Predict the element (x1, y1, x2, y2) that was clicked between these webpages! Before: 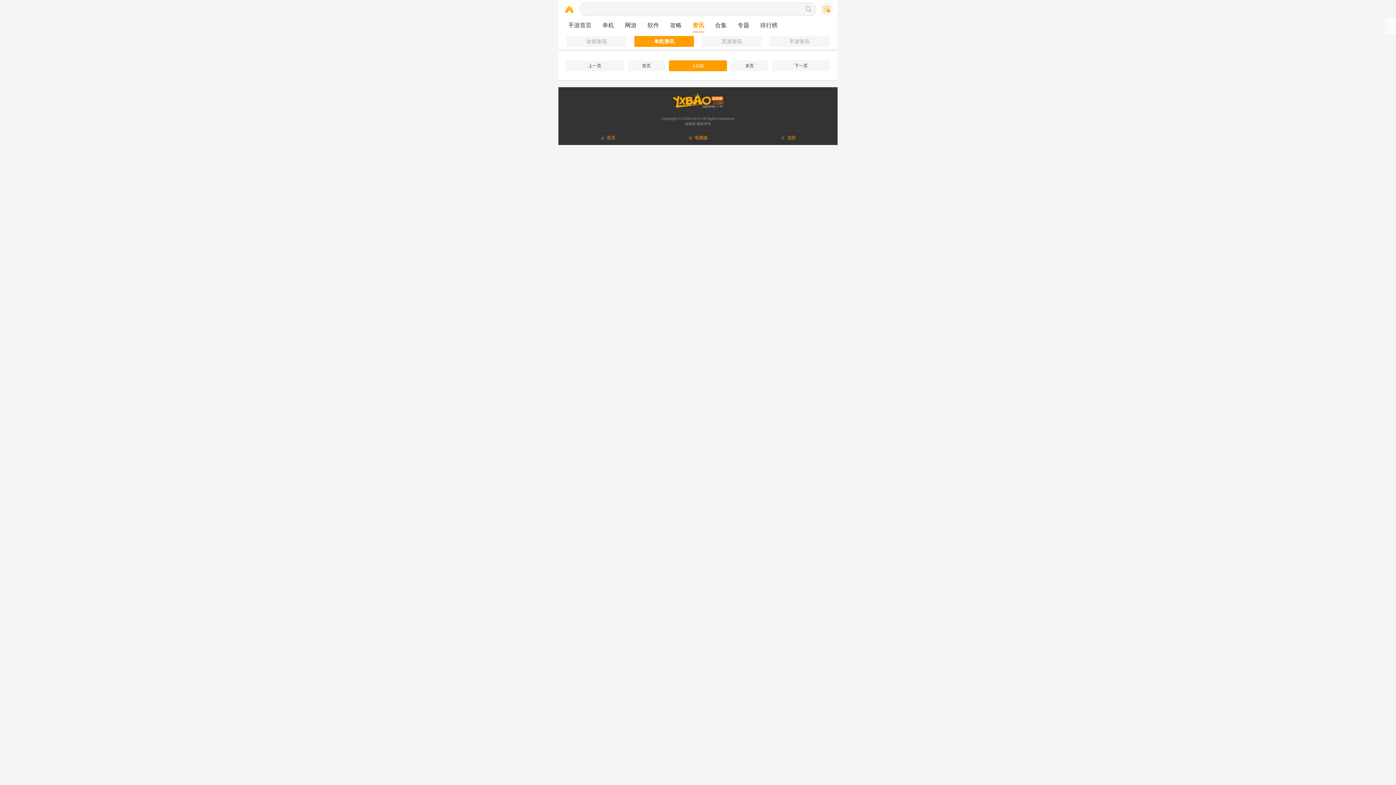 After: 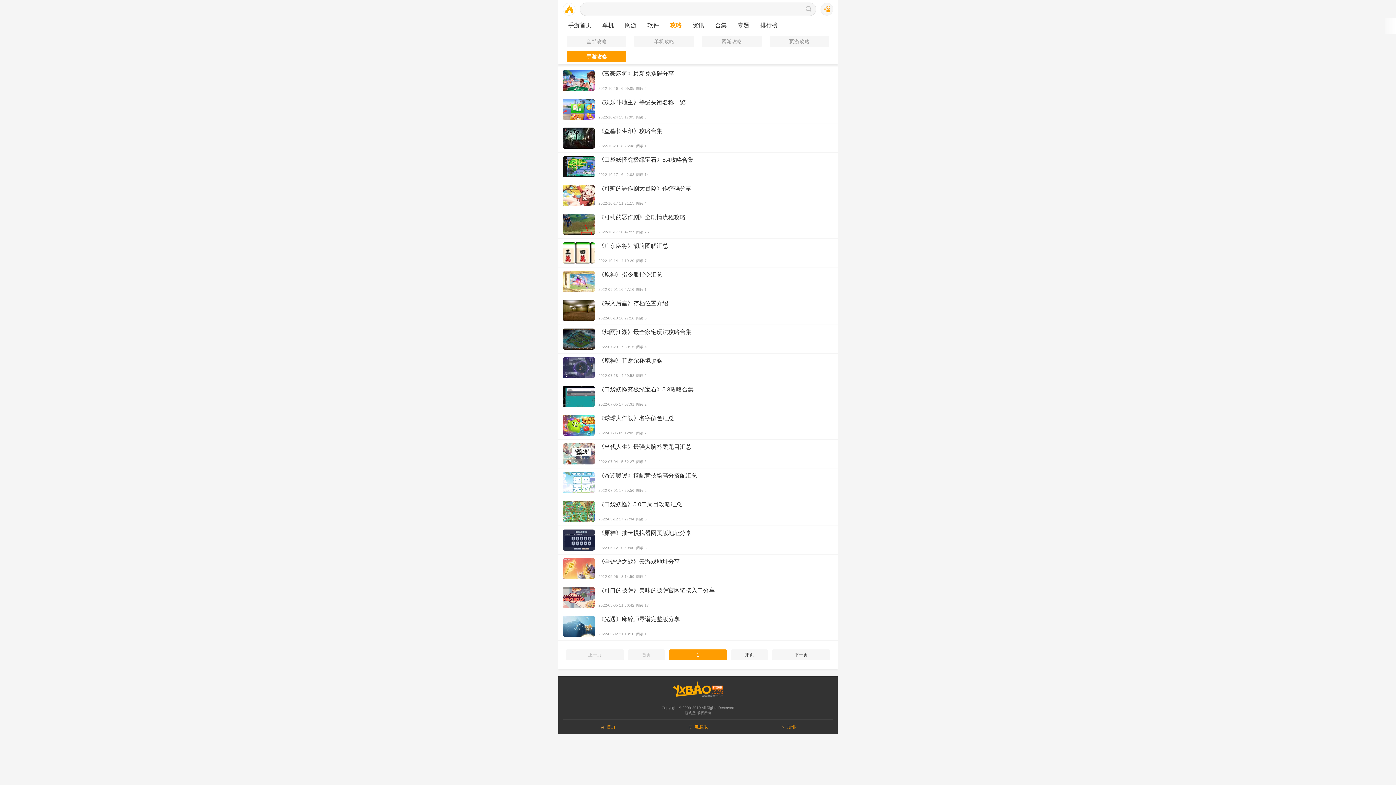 Action: label: 攻略 bbox: (670, 18, 681, 32)